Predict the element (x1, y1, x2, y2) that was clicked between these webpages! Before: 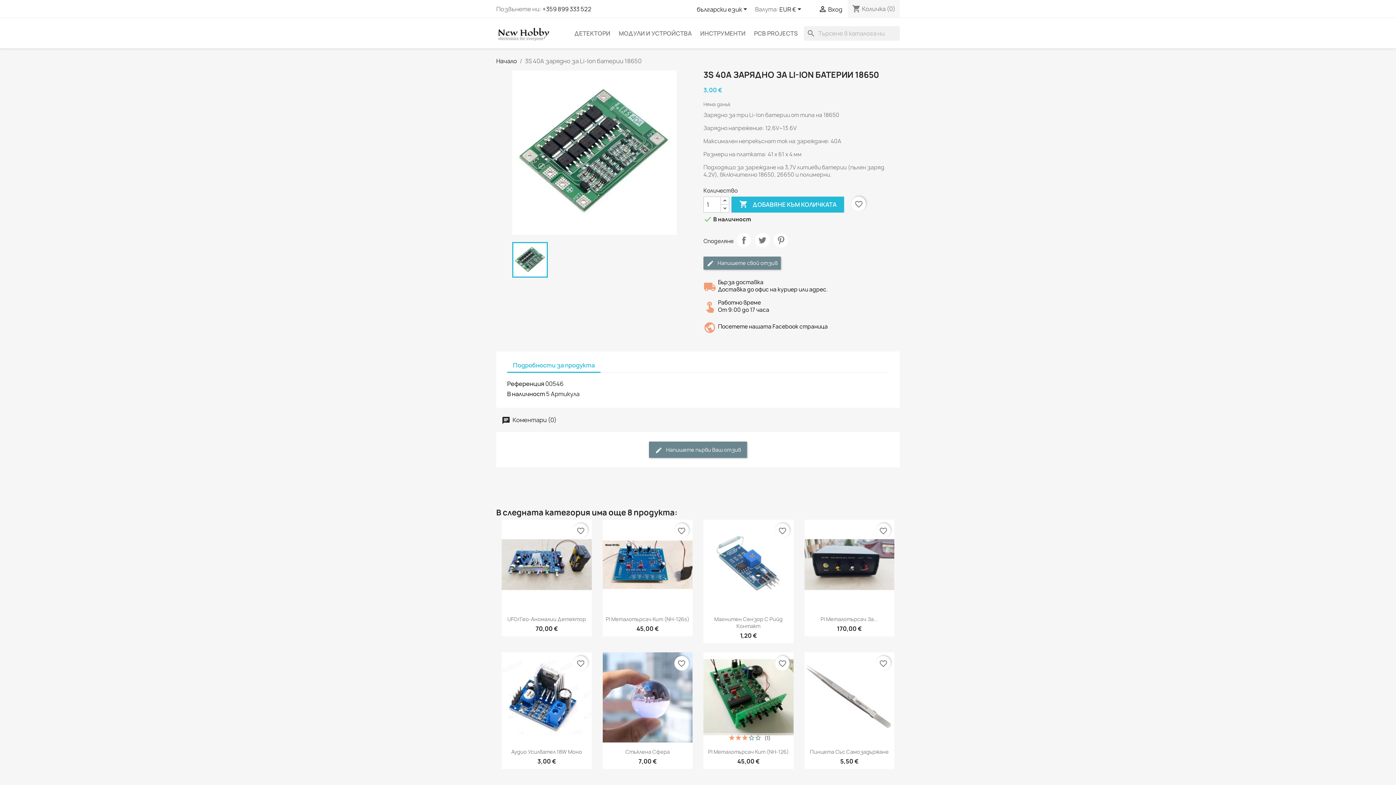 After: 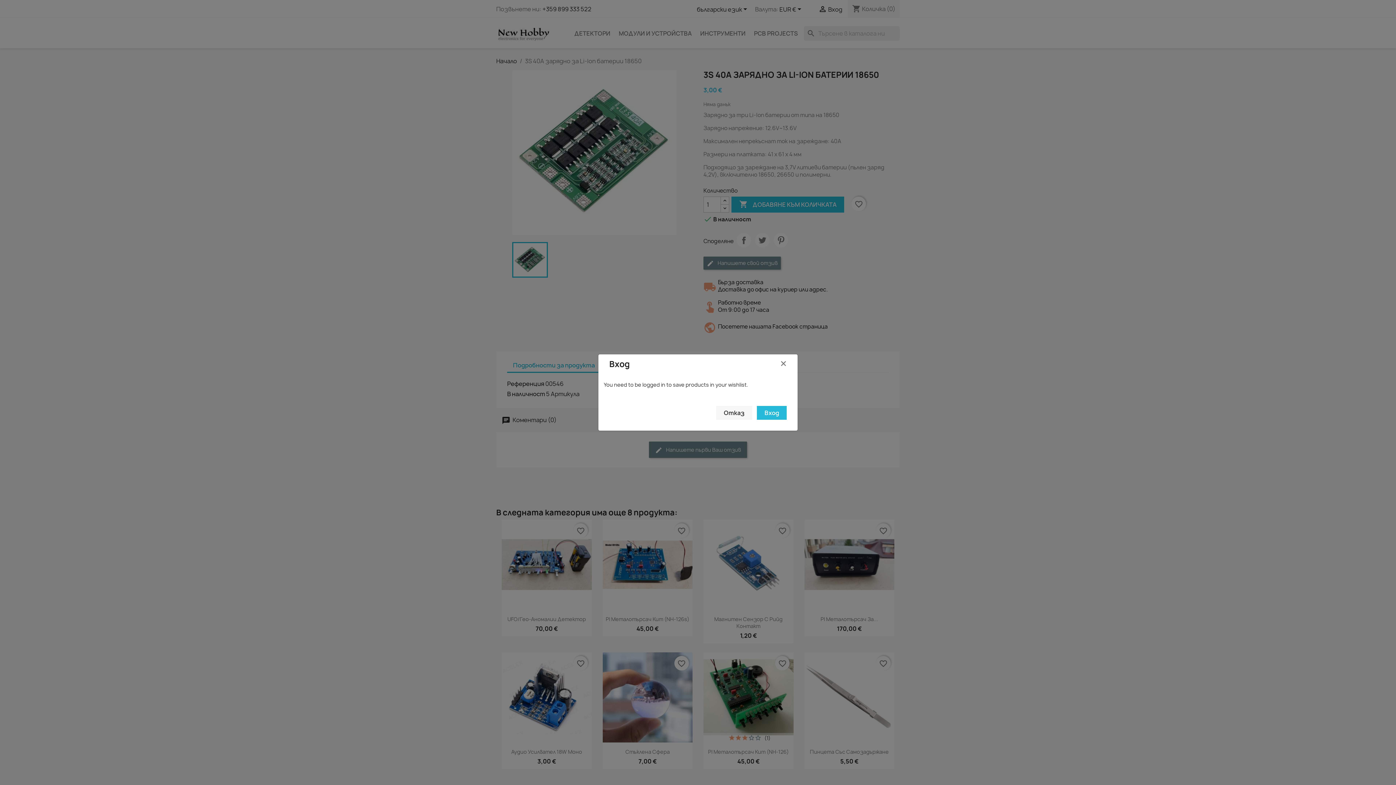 Action: bbox: (573, 656, 588, 670) label: favorite_border